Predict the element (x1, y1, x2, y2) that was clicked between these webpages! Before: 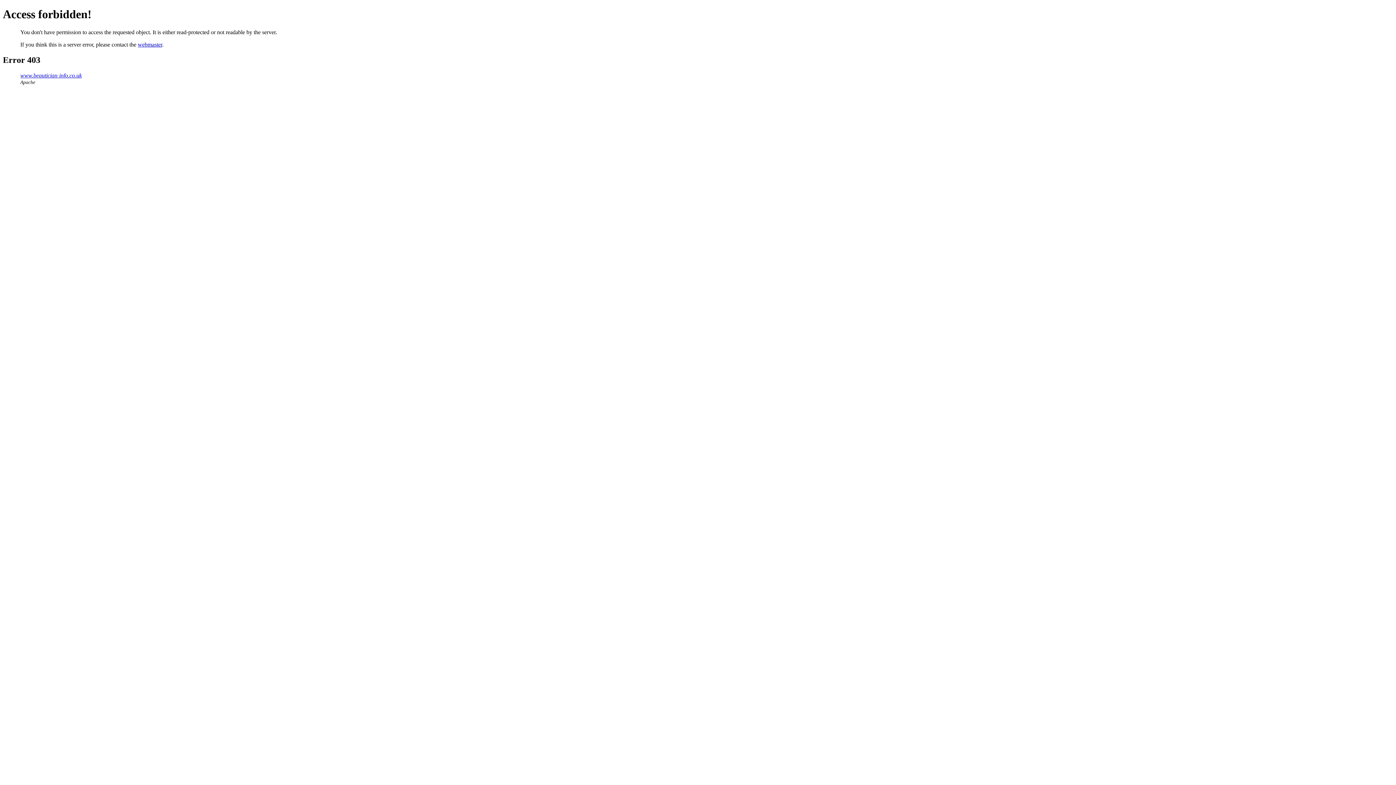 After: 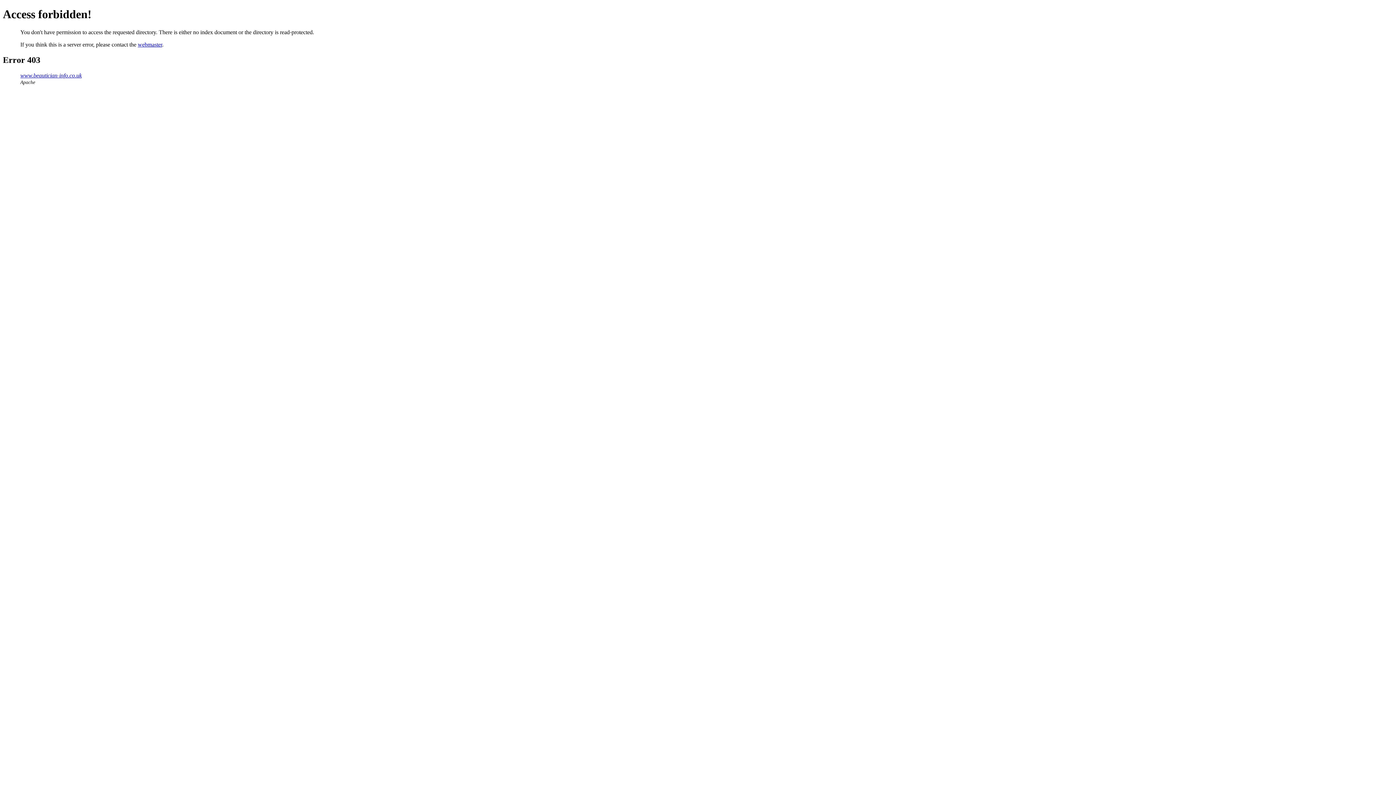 Action: bbox: (20, 72, 81, 78) label: www.beautician-info.co.uk